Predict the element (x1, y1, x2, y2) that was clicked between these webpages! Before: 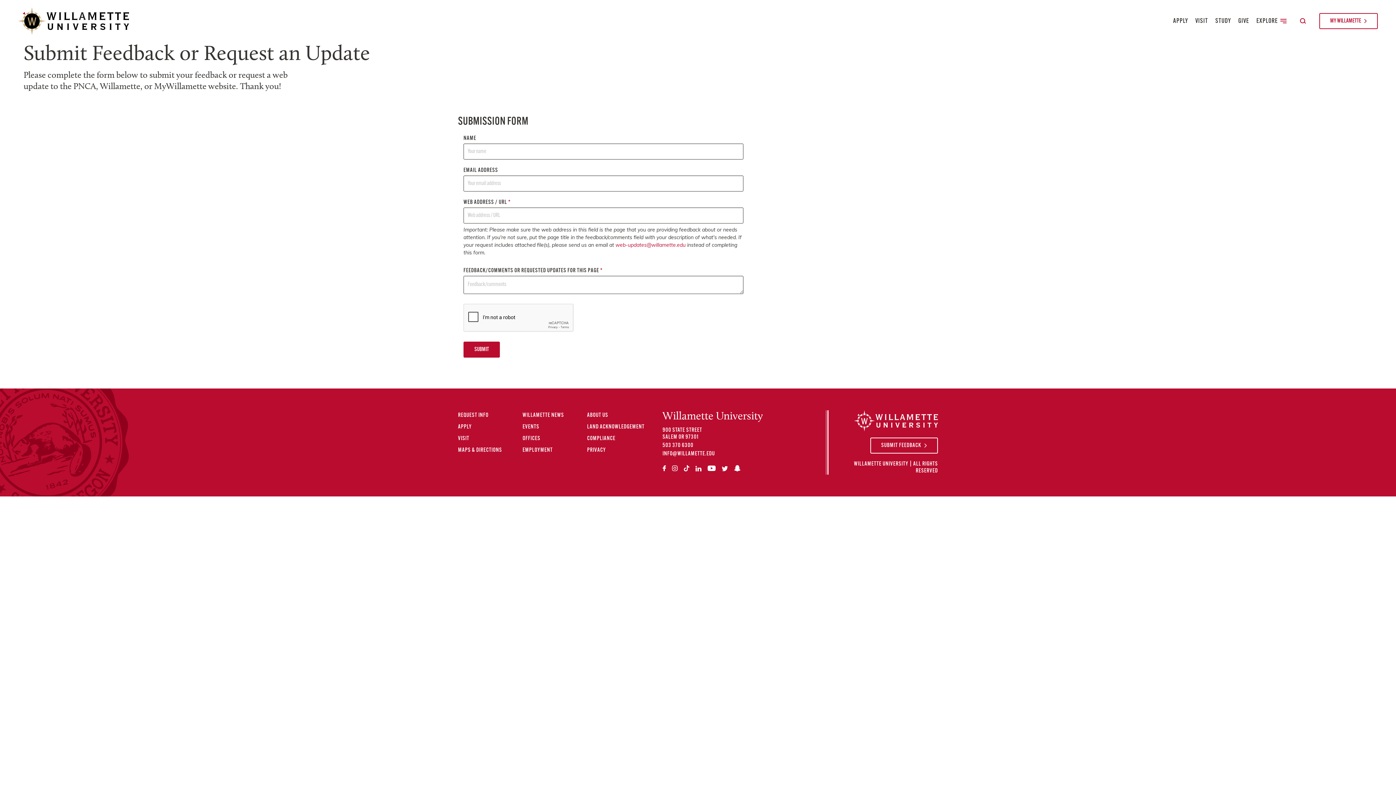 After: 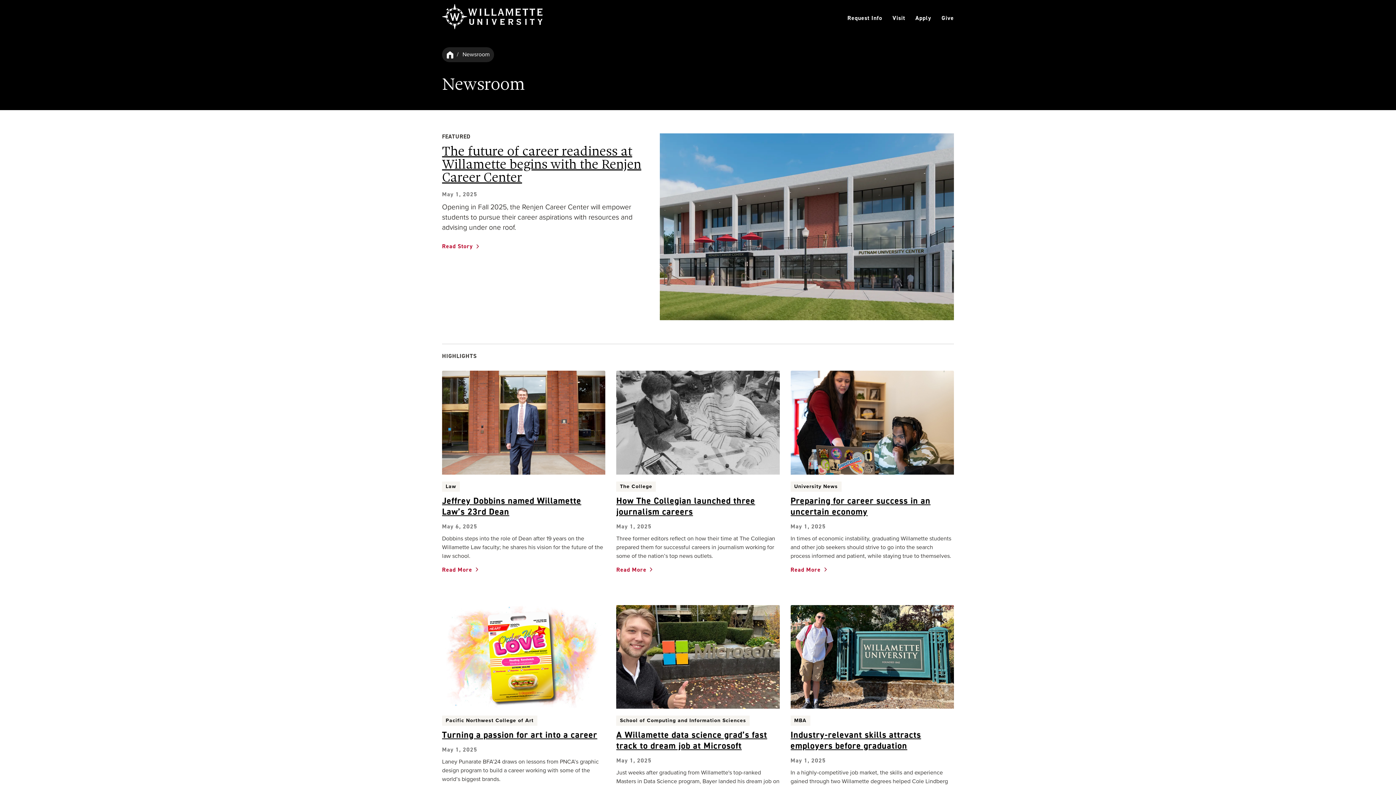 Action: label: WILLAMETTE NEWS bbox: (522, 412, 564, 419)